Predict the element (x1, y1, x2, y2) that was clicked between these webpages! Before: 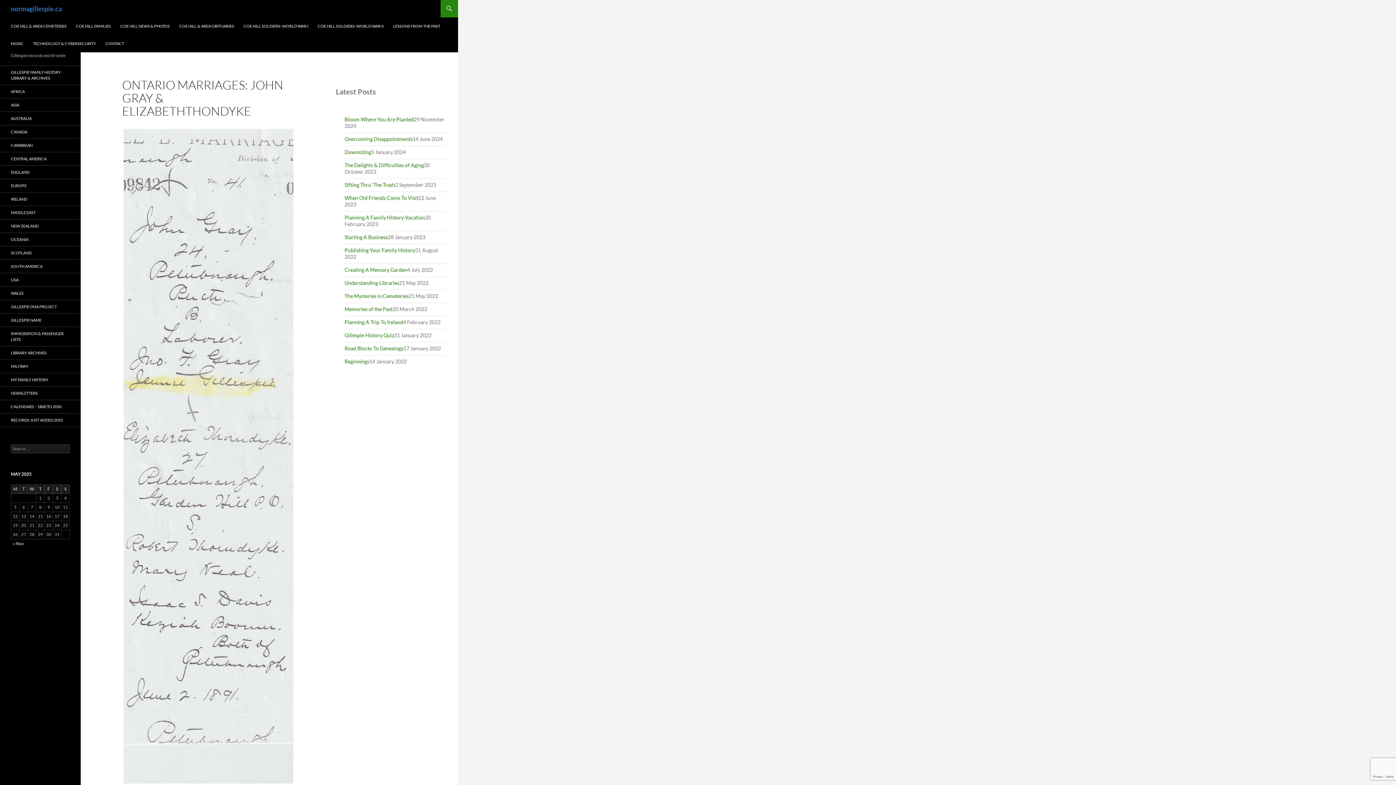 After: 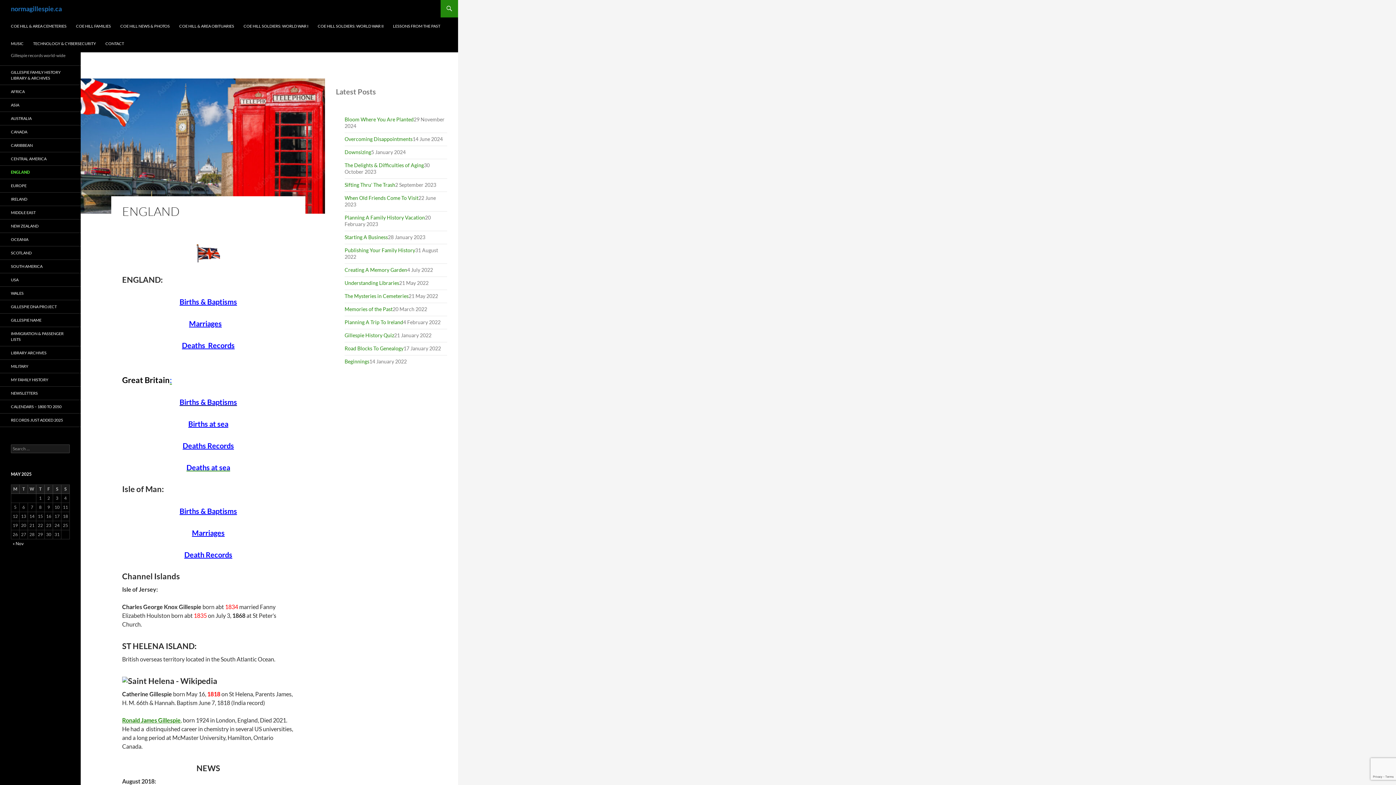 Action: label: ENGLAND bbox: (0, 165, 80, 178)